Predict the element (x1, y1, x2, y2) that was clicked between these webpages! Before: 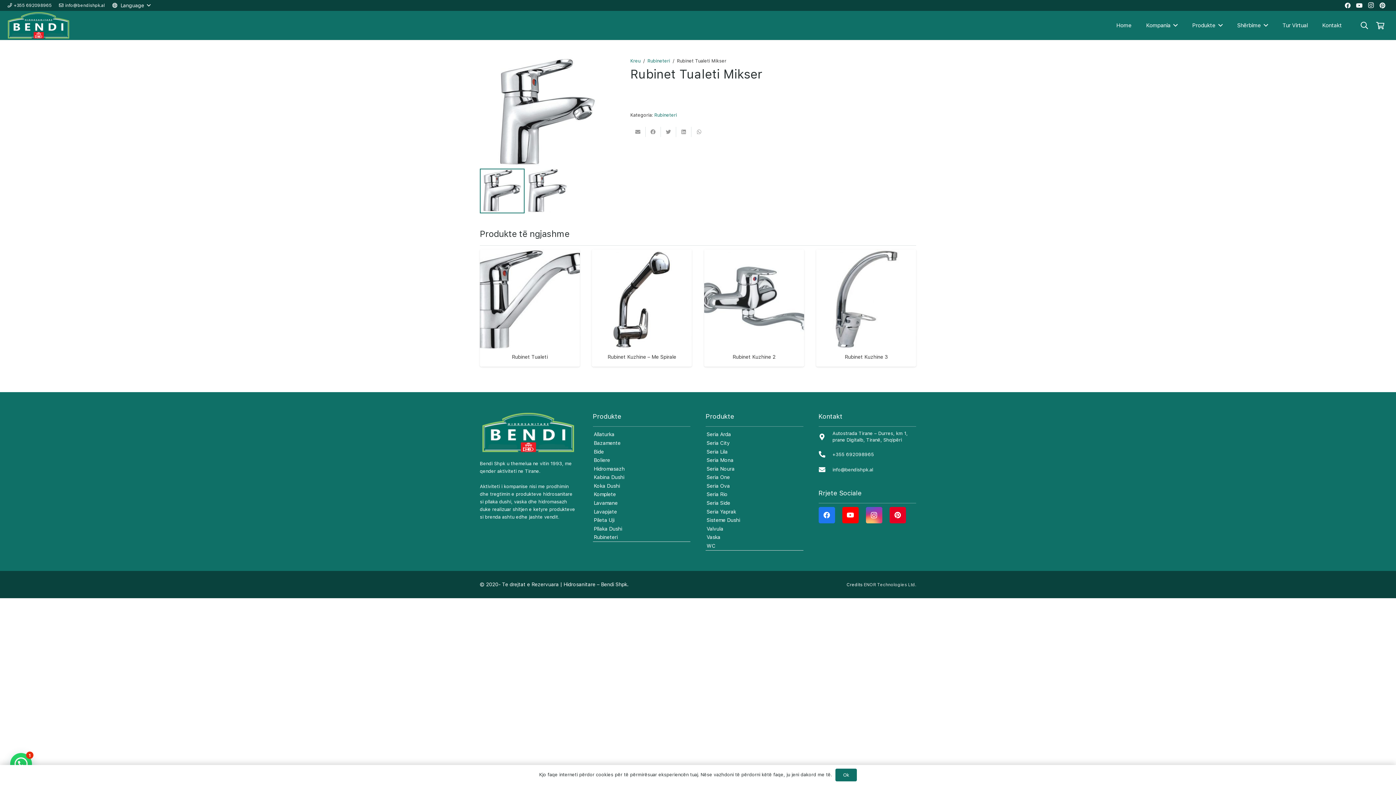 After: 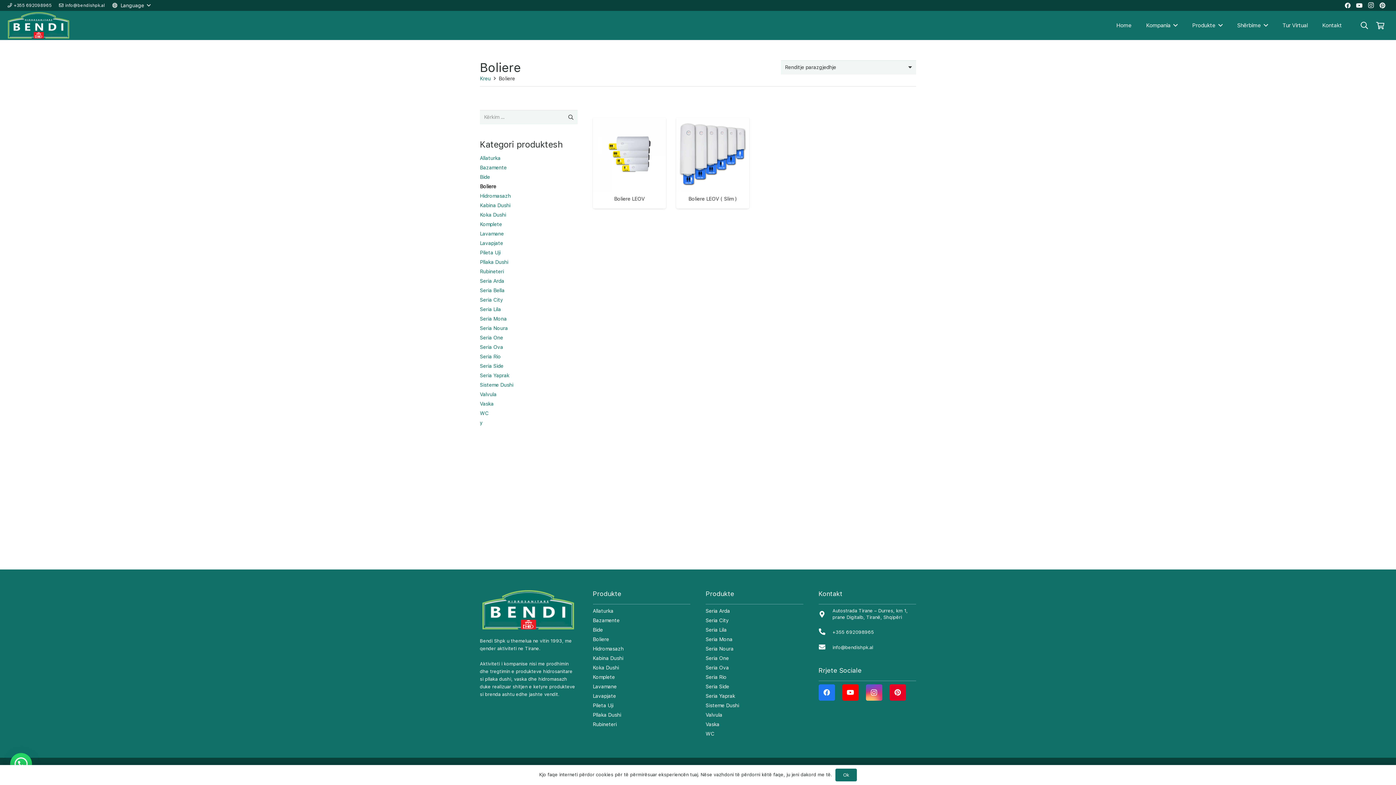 Action: label: Boliere bbox: (592, 456, 690, 464)